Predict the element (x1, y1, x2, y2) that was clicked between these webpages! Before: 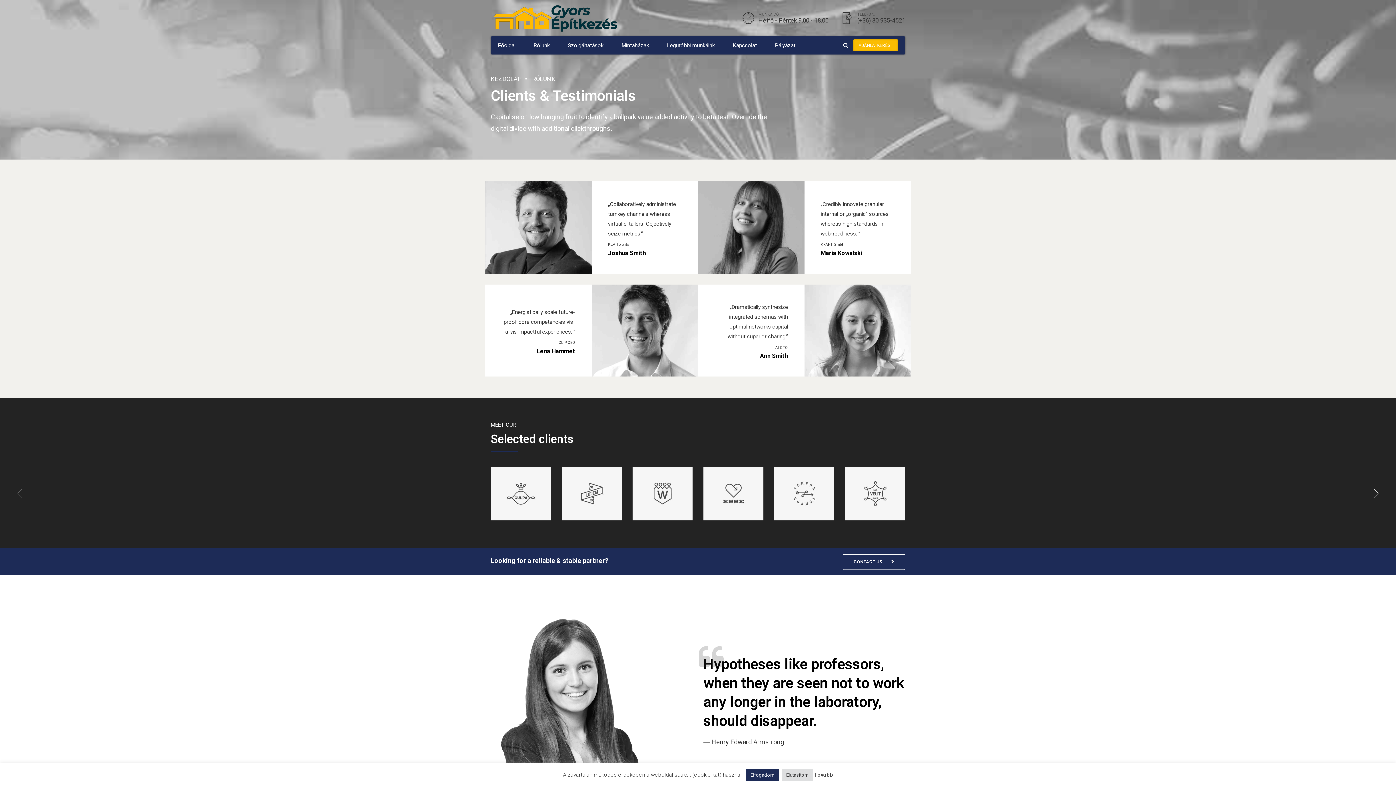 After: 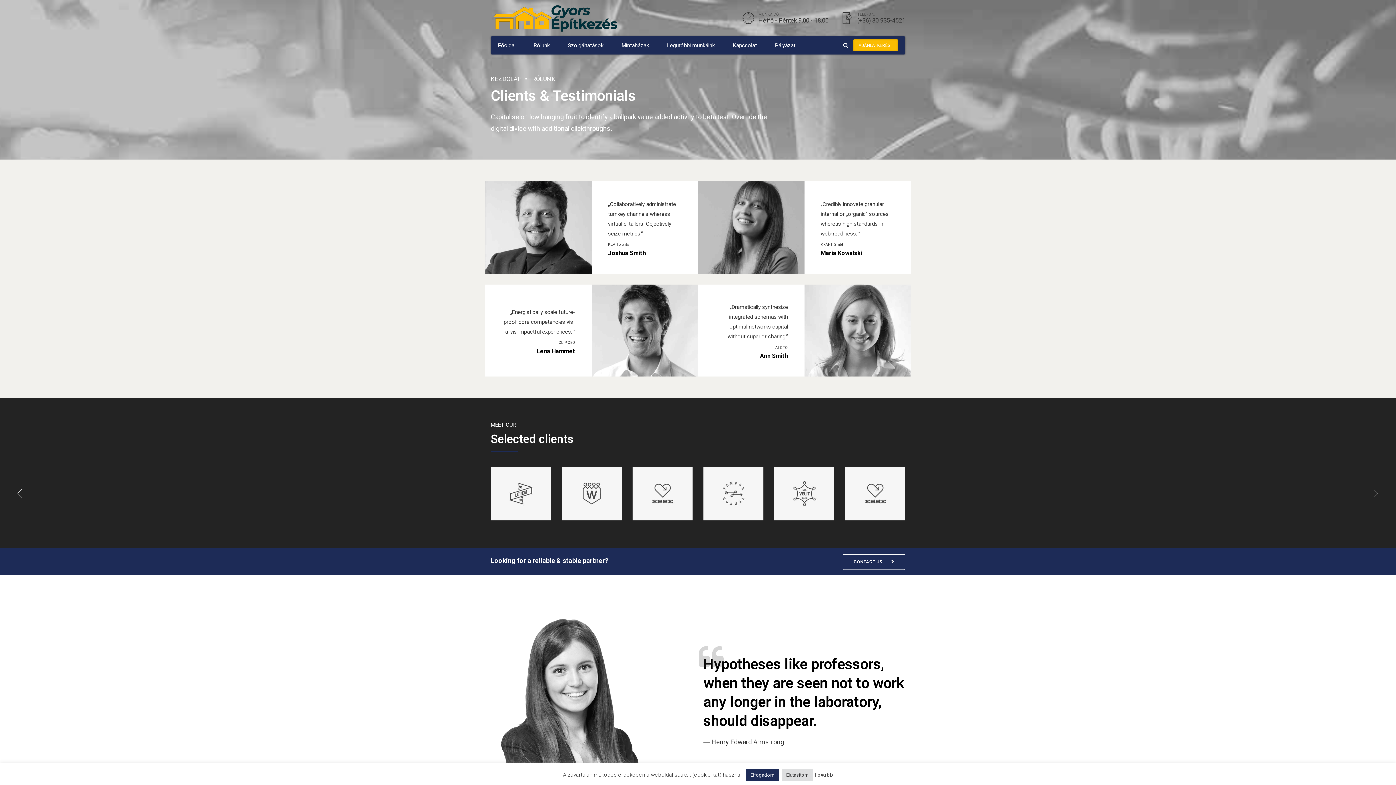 Action: bbox: (1367, 484, 1385, 502)